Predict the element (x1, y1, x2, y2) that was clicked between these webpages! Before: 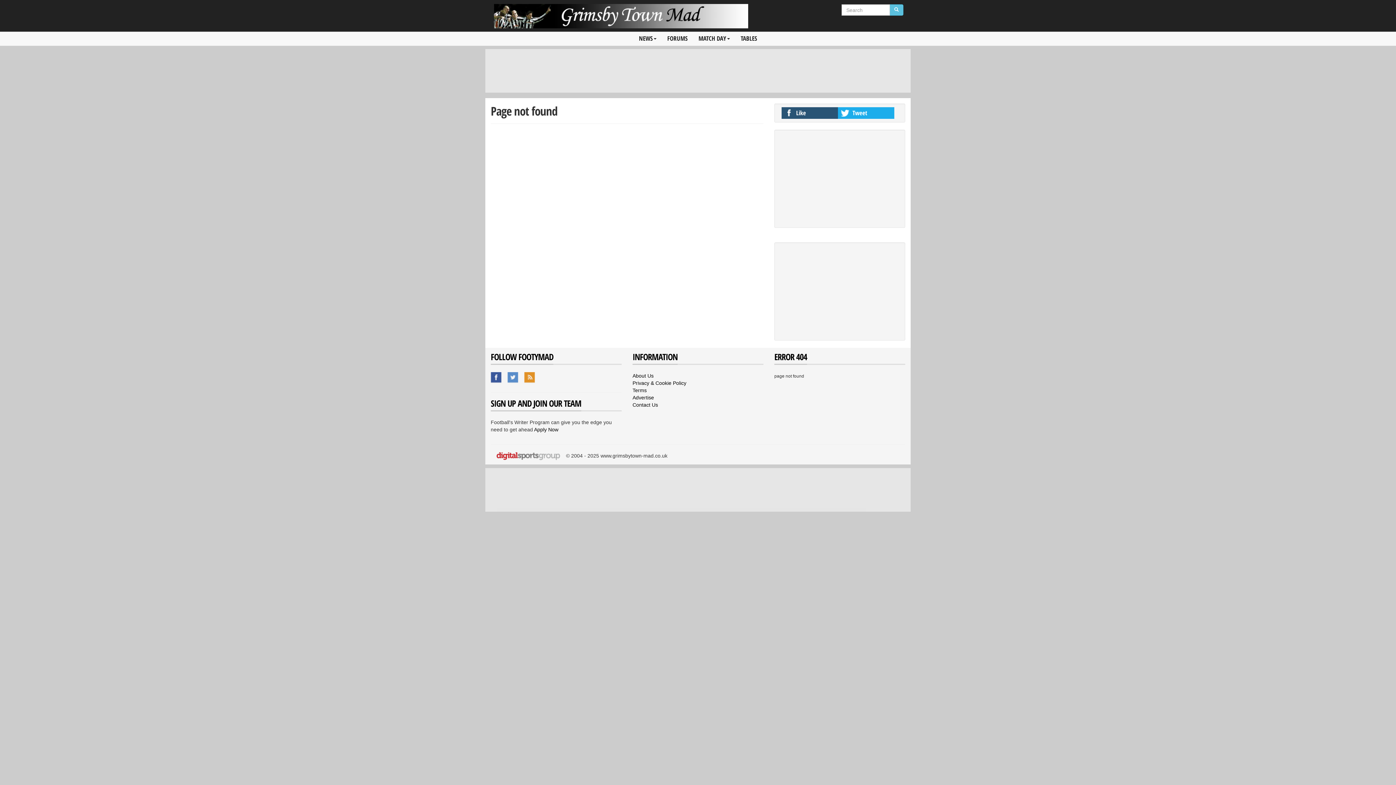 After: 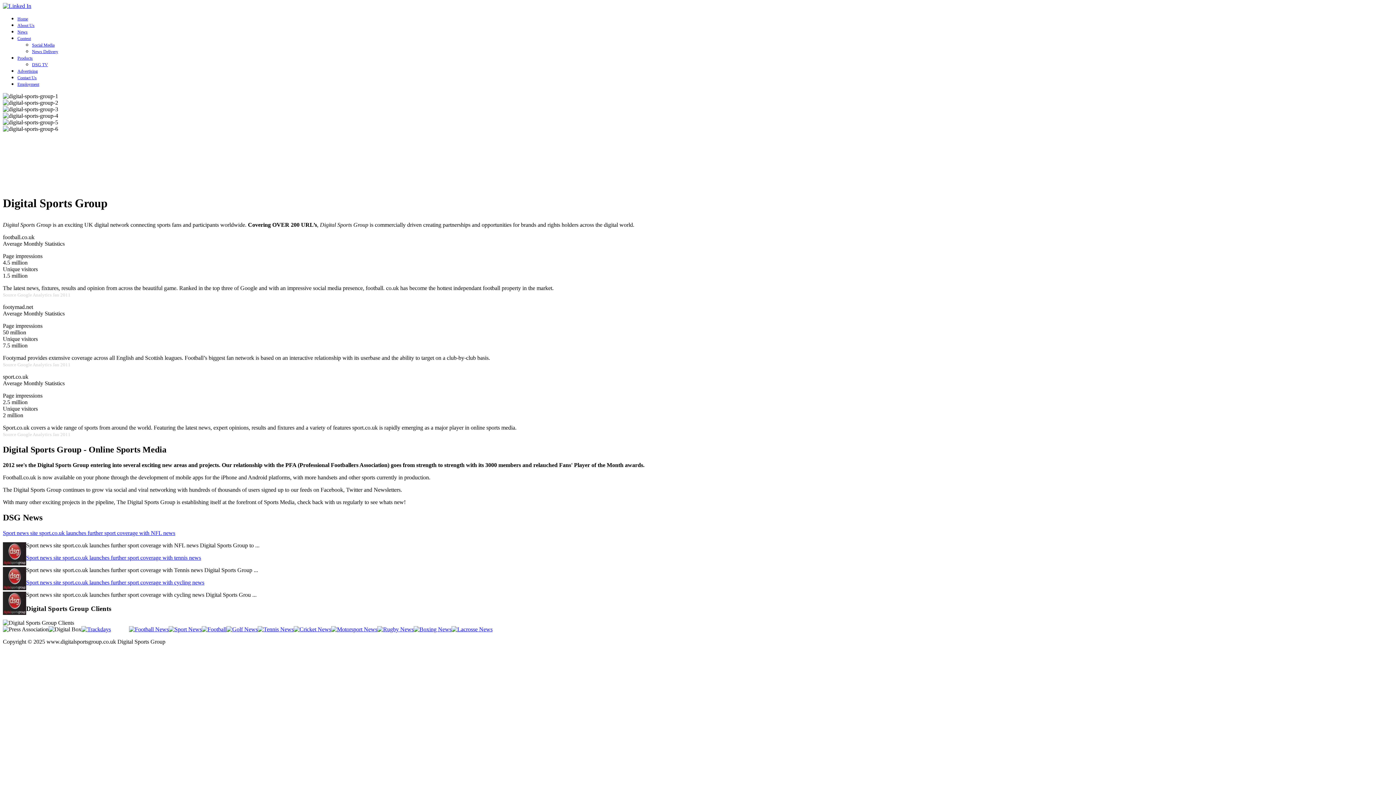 Action: bbox: (496, 453, 561, 458)